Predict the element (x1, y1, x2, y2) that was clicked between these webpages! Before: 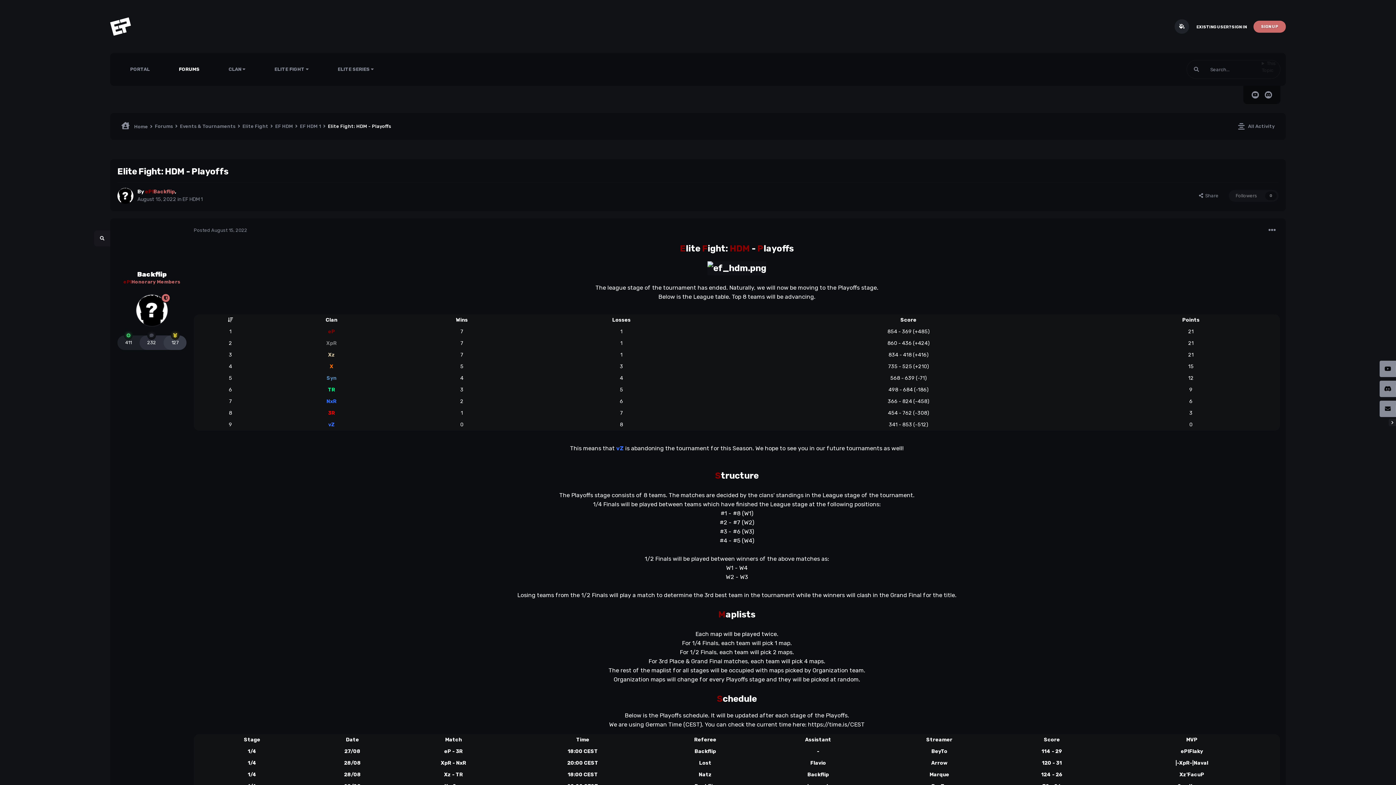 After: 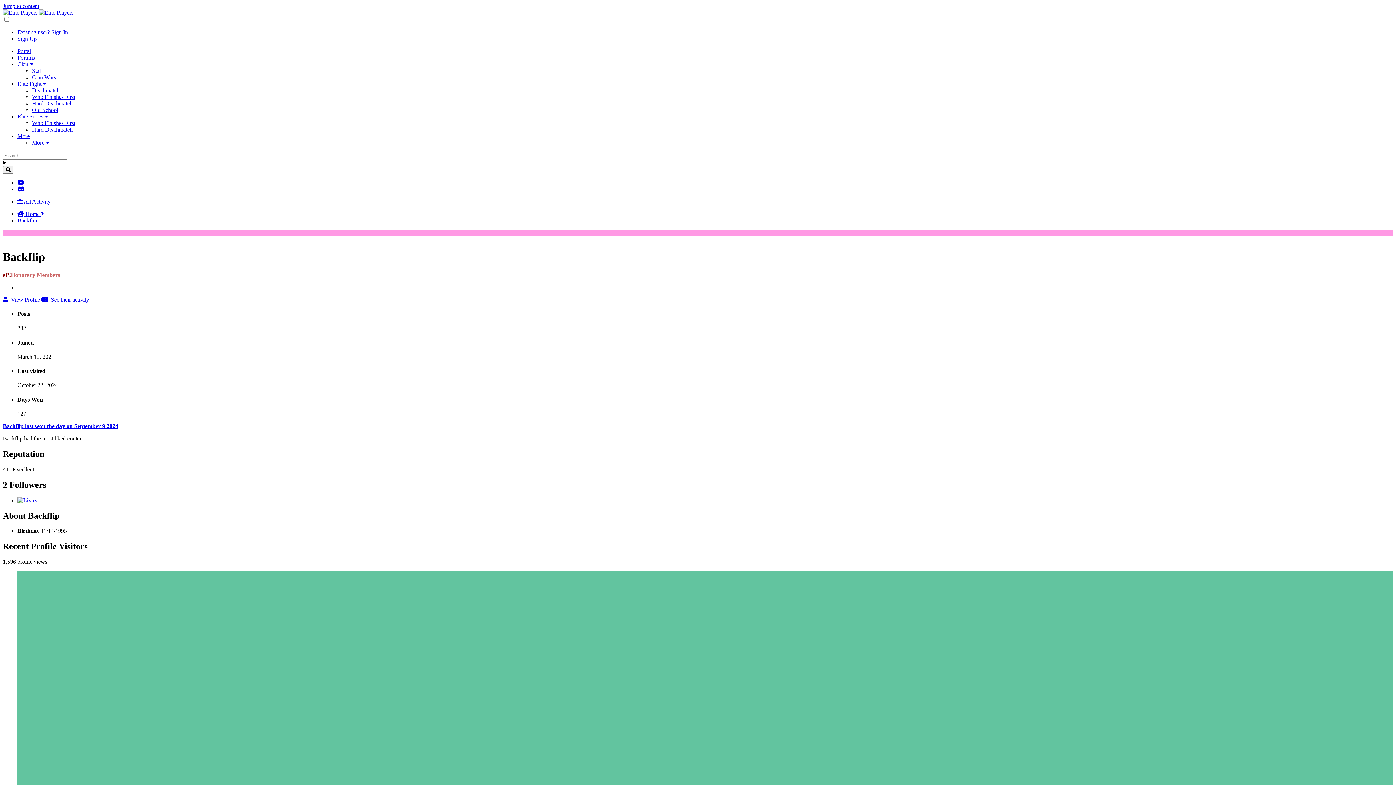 Action: bbox: (117, 188, 133, 204)